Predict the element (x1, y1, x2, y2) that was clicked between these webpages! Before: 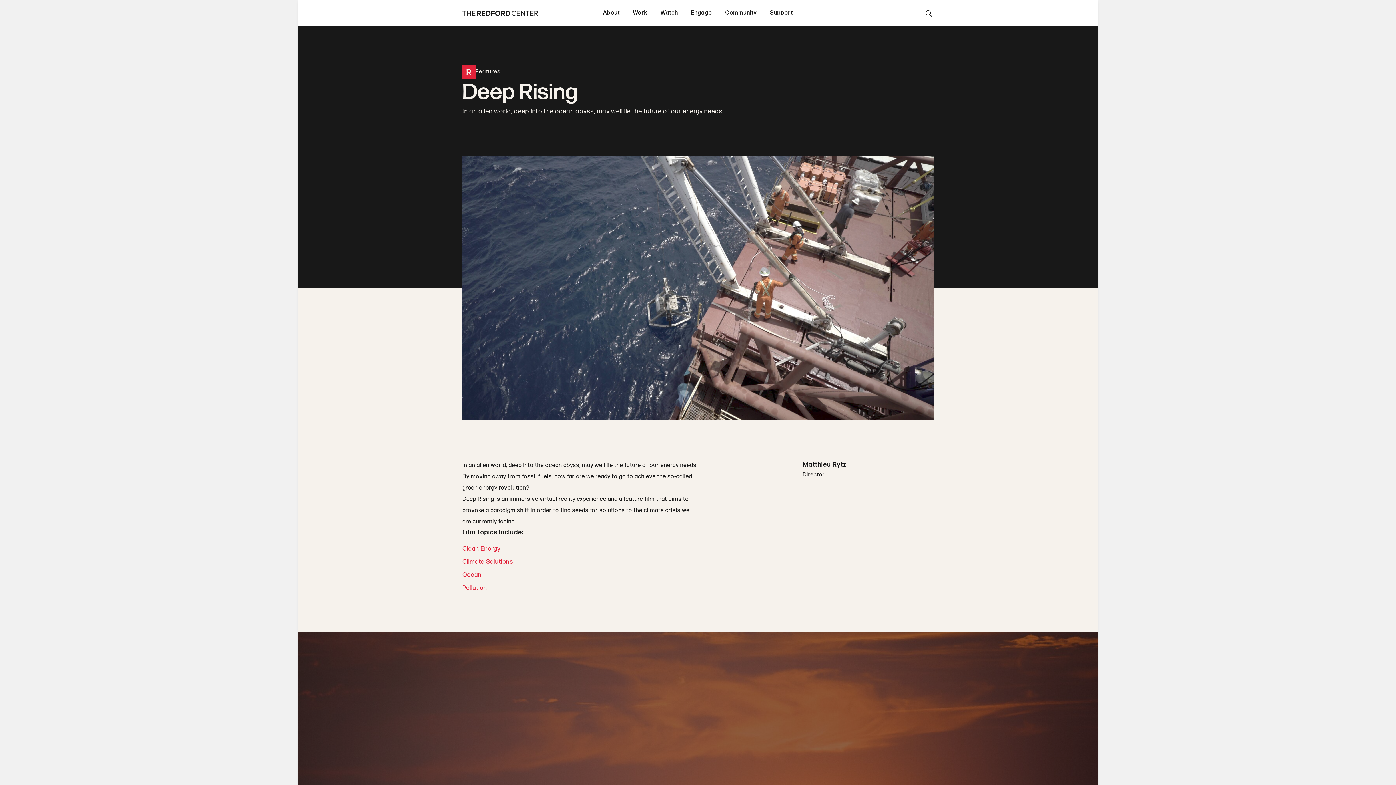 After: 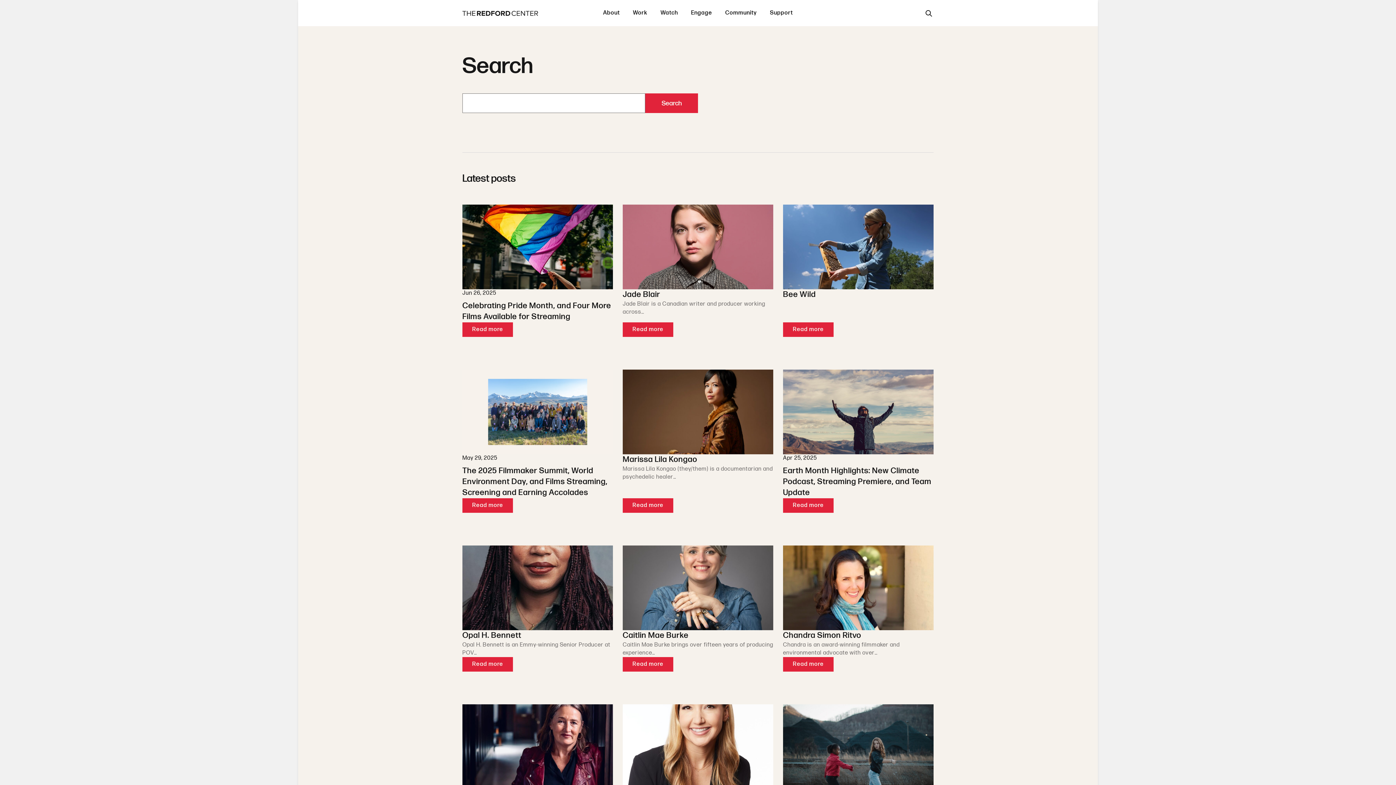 Action: bbox: (924, 8, 933, 18)